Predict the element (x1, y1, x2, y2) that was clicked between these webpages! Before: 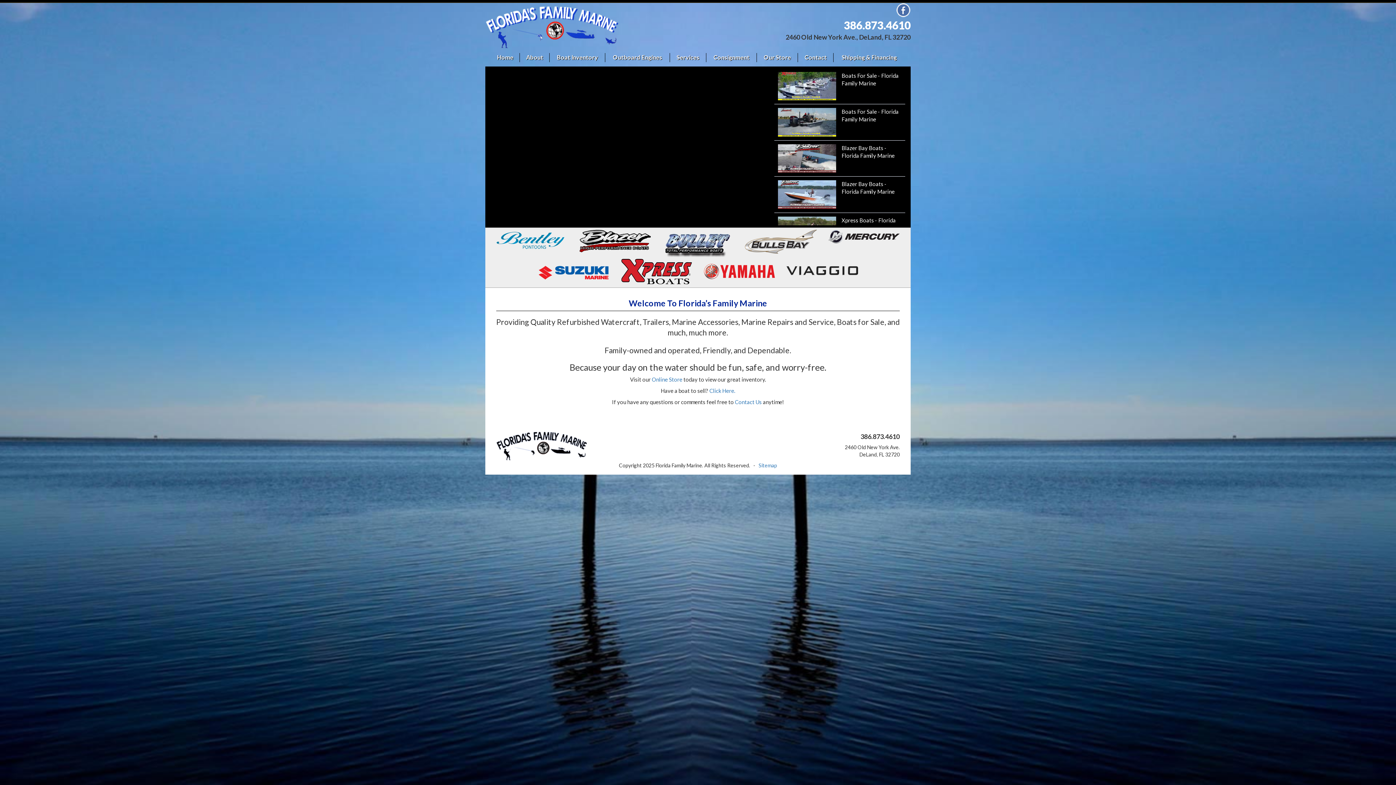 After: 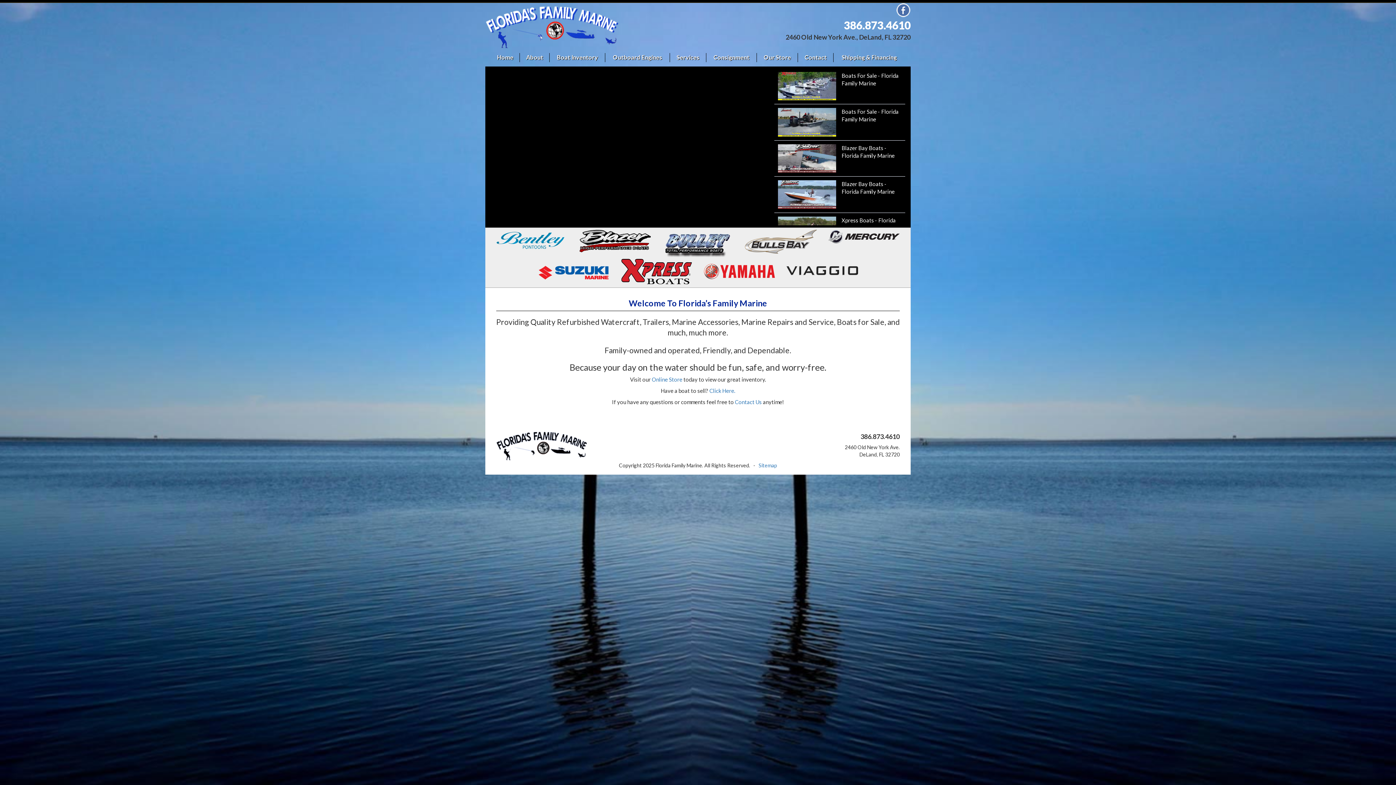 Action: bbox: (896, 6, 910, 12)